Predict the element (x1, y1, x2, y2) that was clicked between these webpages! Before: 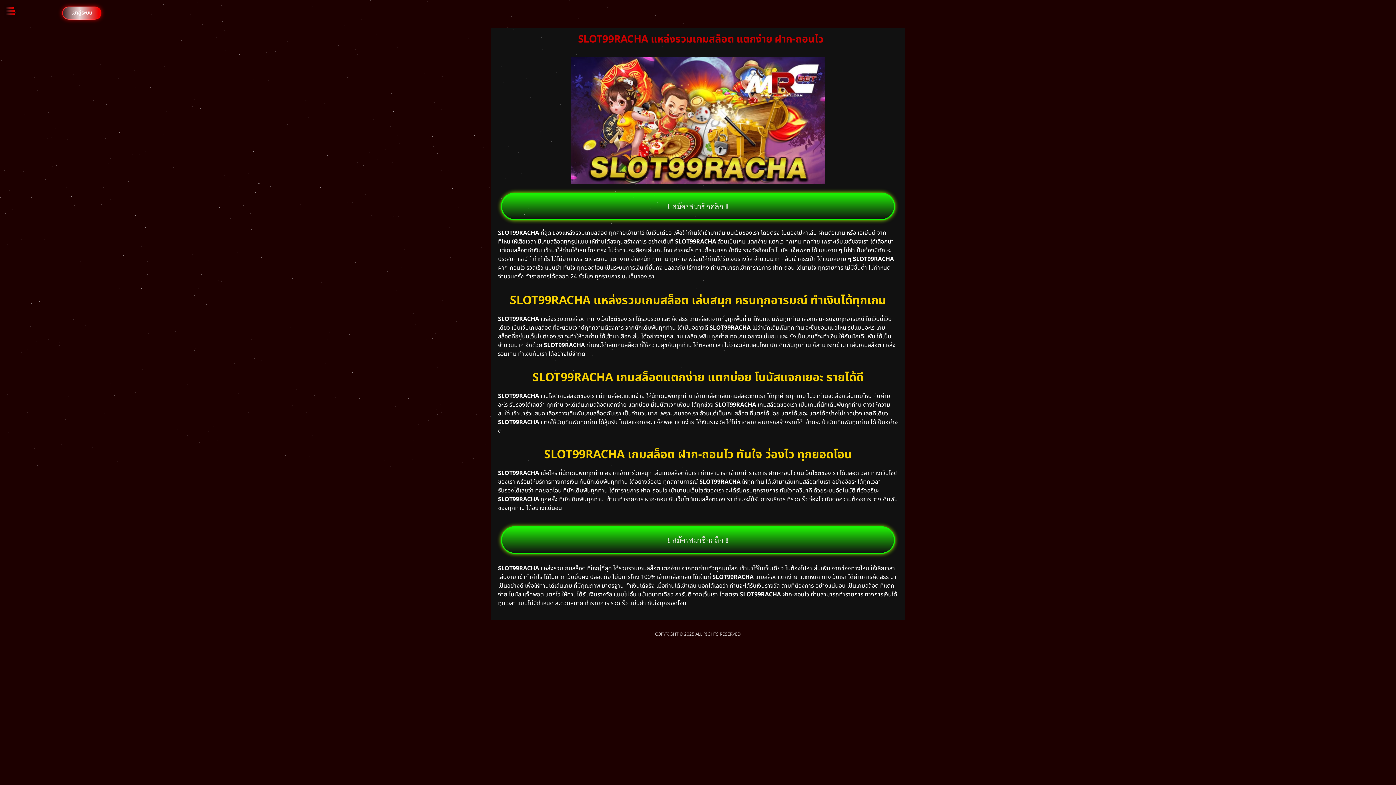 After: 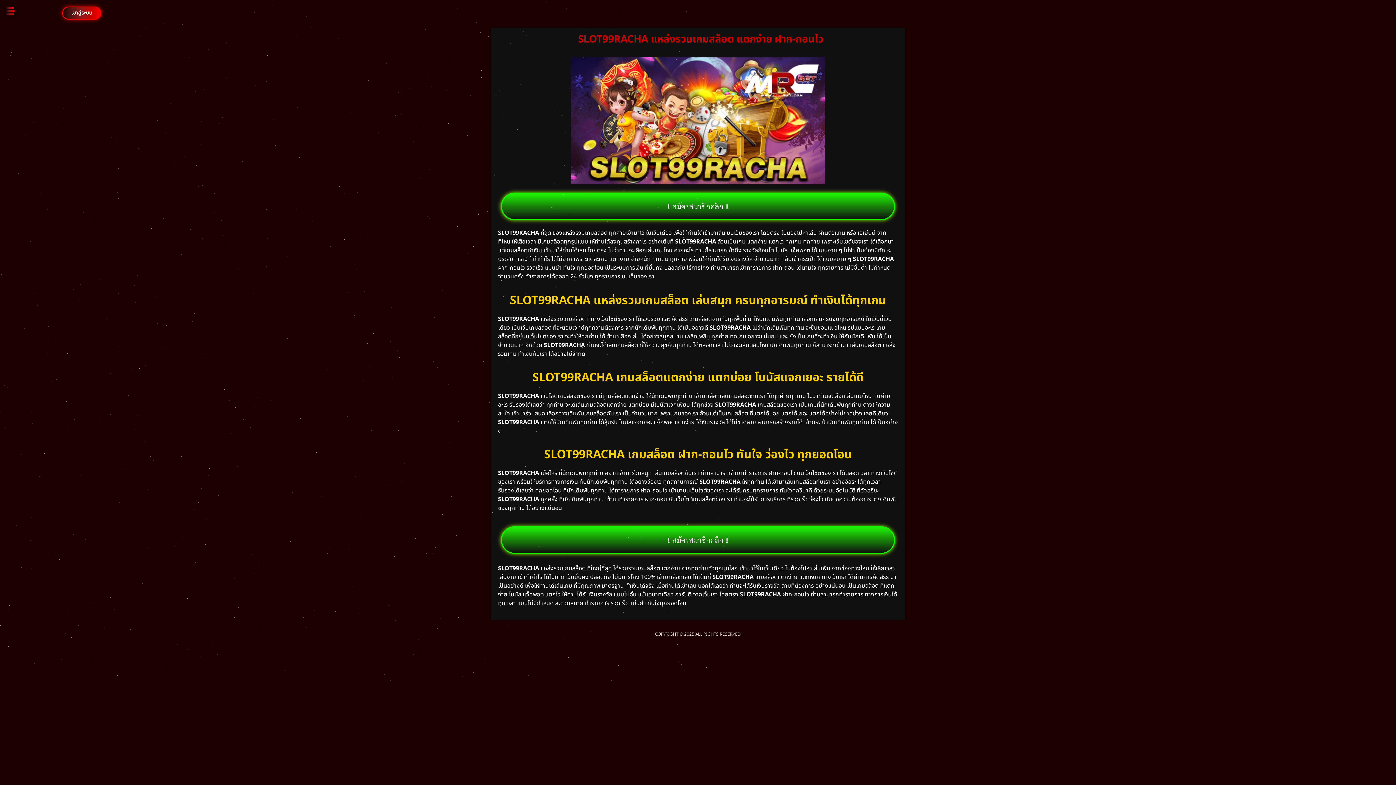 Action: label: !! สมัครสมาชิกคลิก !! bbox: (501, 192, 895, 220)